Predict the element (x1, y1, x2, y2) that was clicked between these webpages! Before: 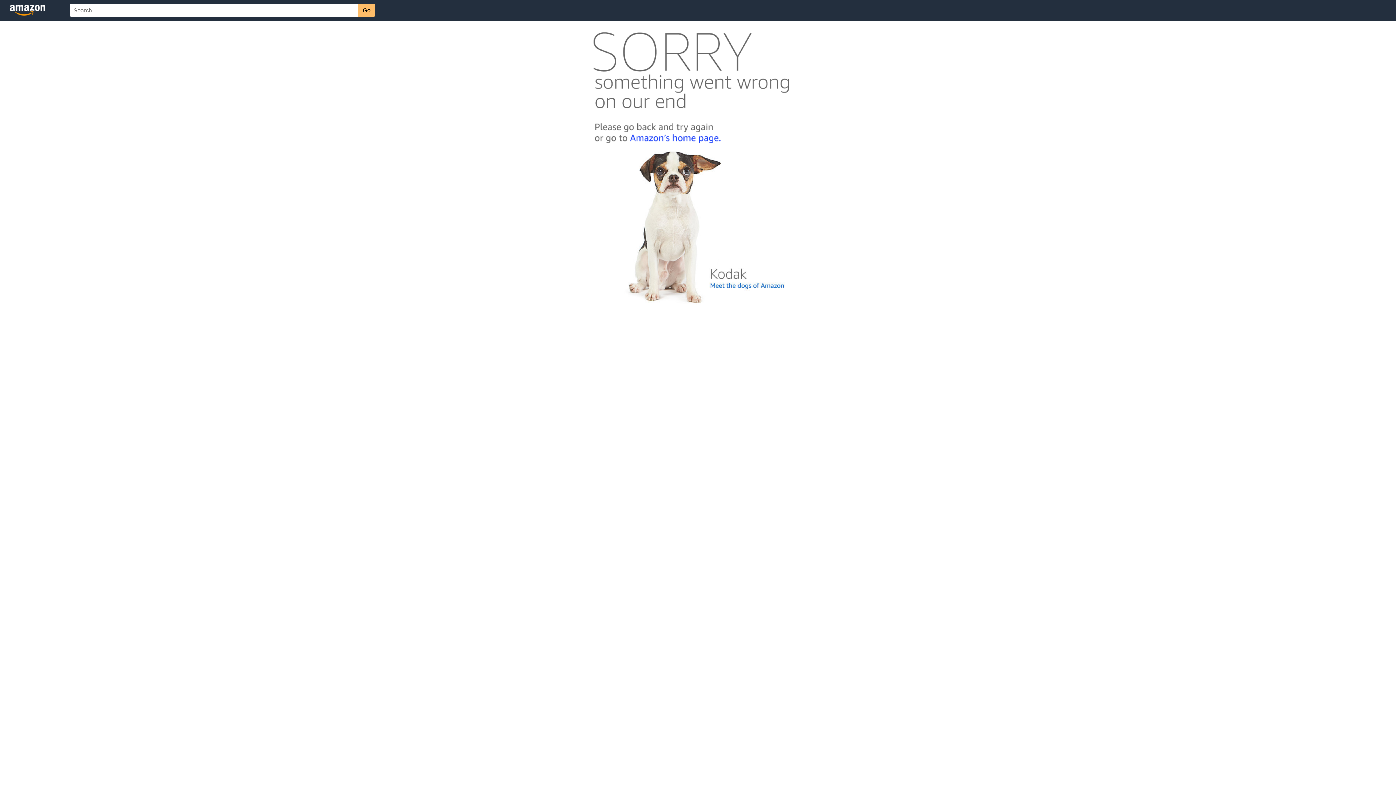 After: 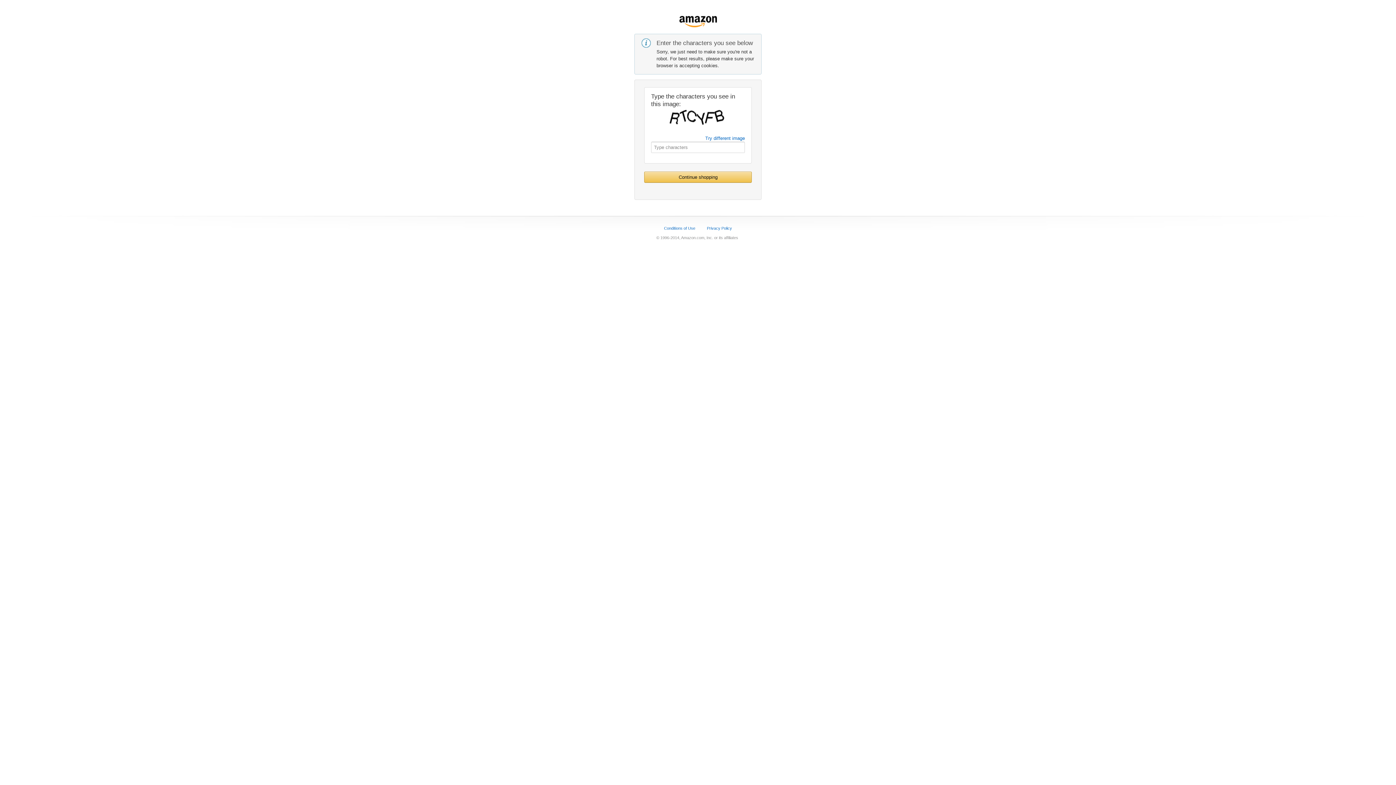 Action: bbox: (592, 142, 803, 148)